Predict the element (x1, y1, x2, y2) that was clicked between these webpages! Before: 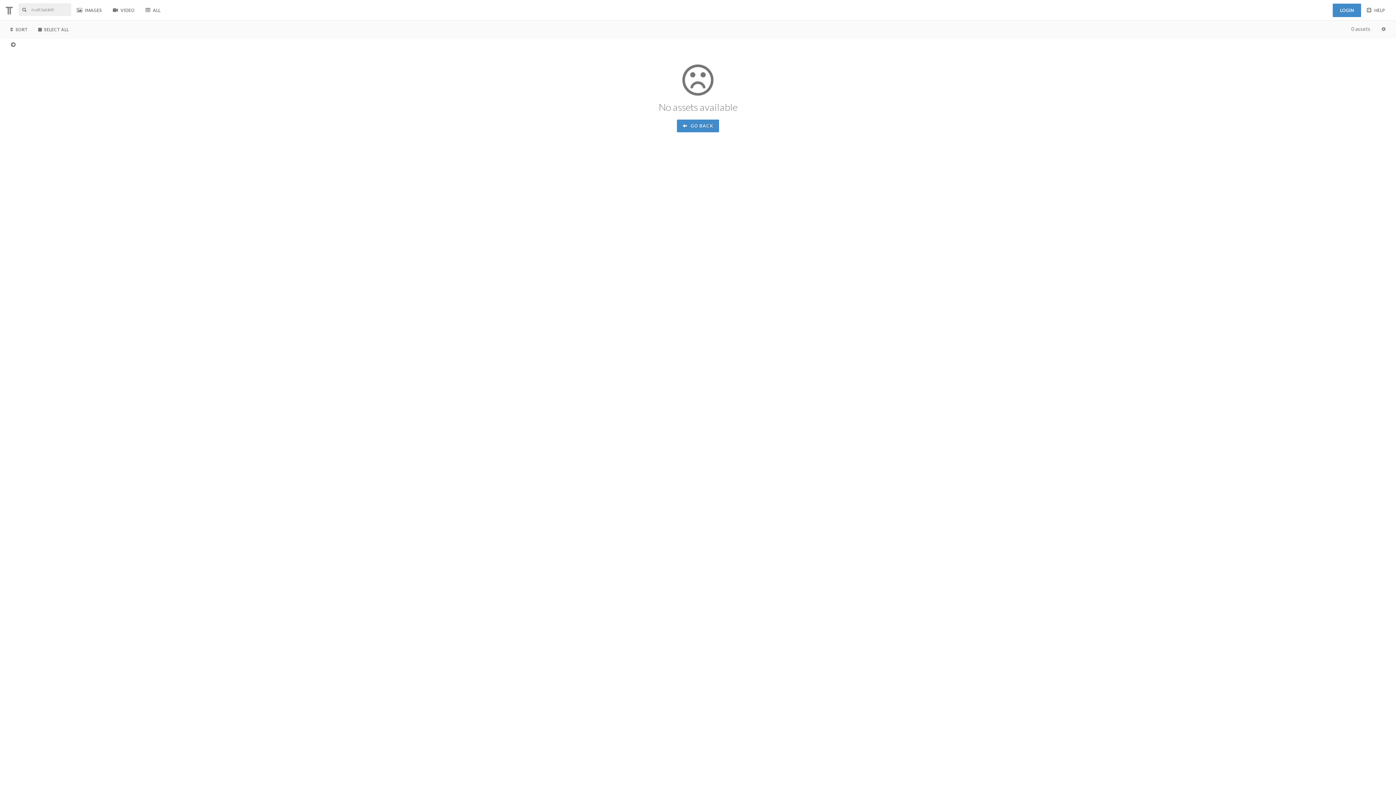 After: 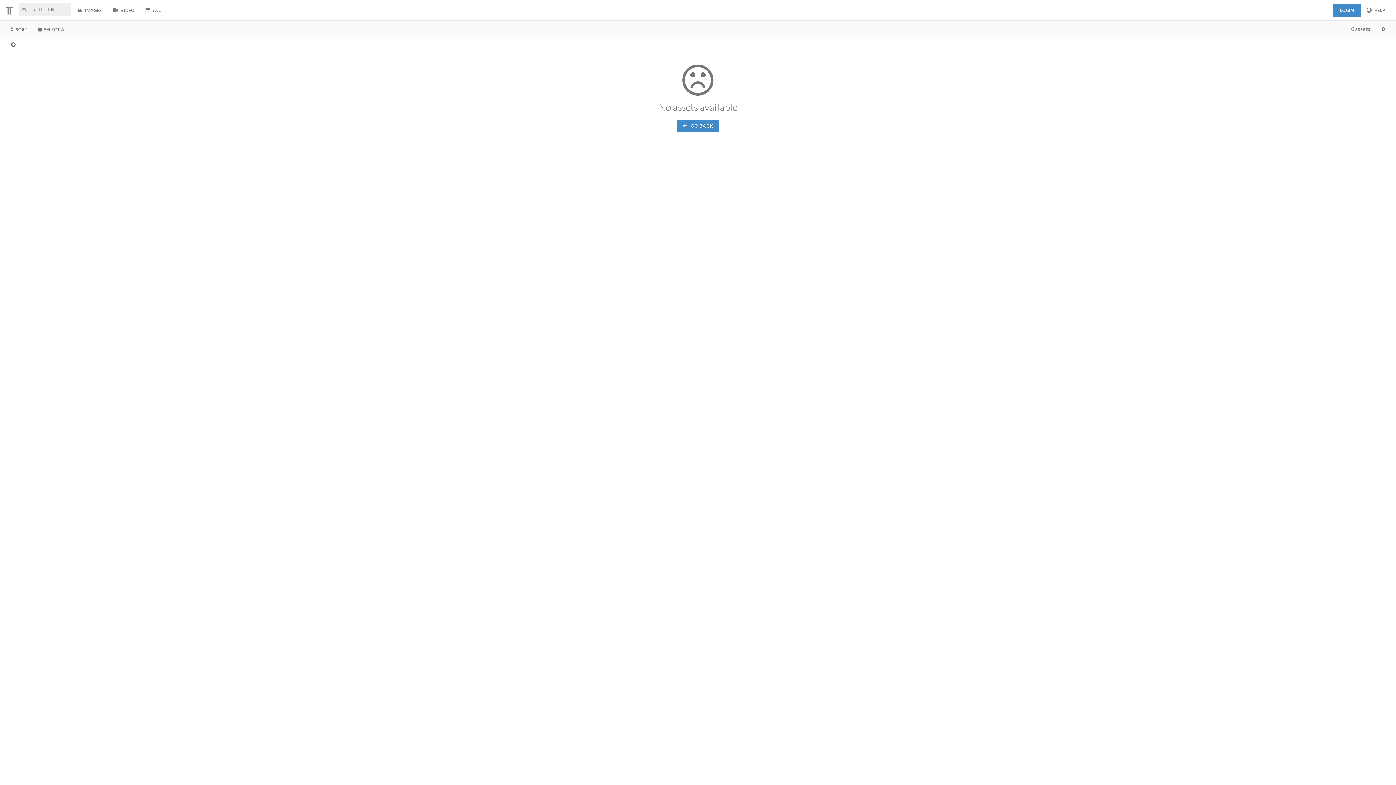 Action: bbox: (18, 4, 29, 14)